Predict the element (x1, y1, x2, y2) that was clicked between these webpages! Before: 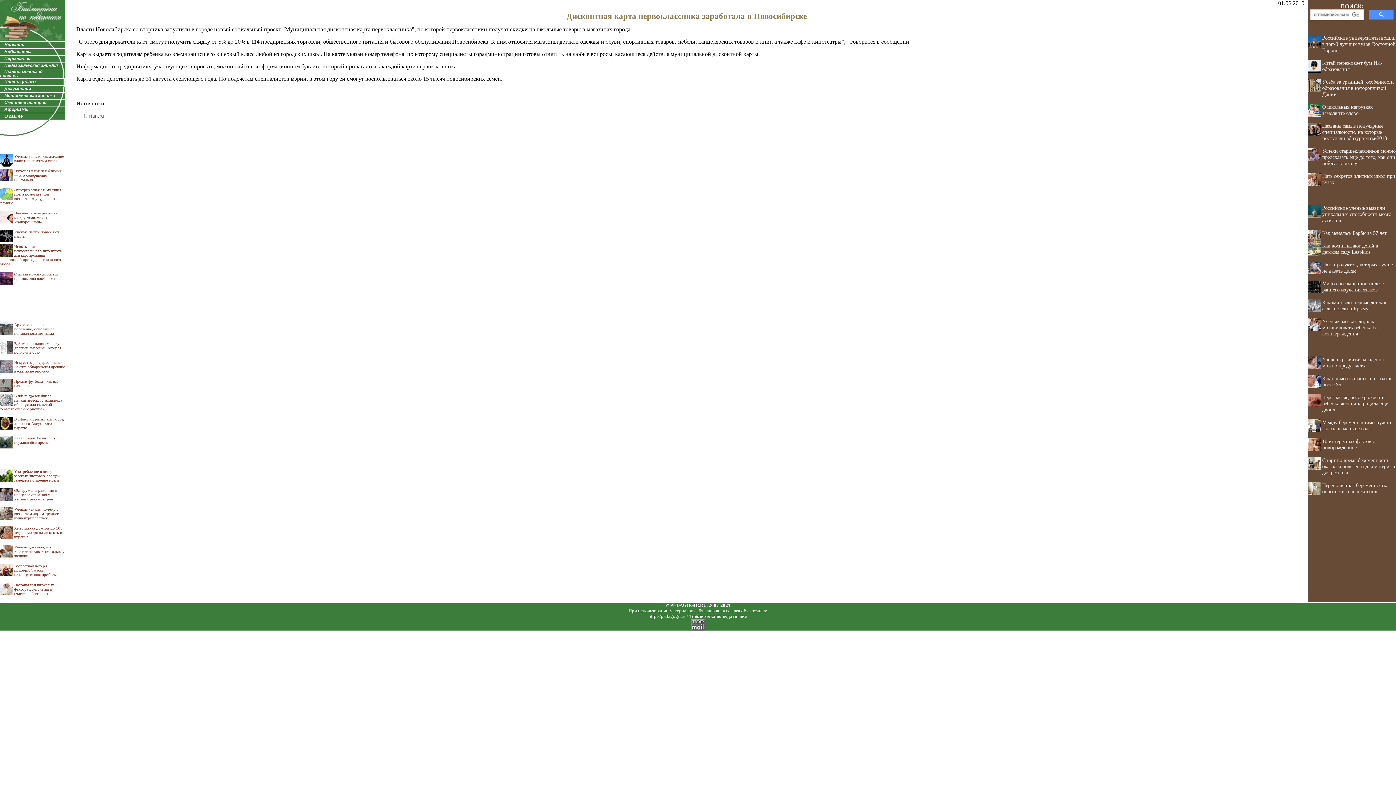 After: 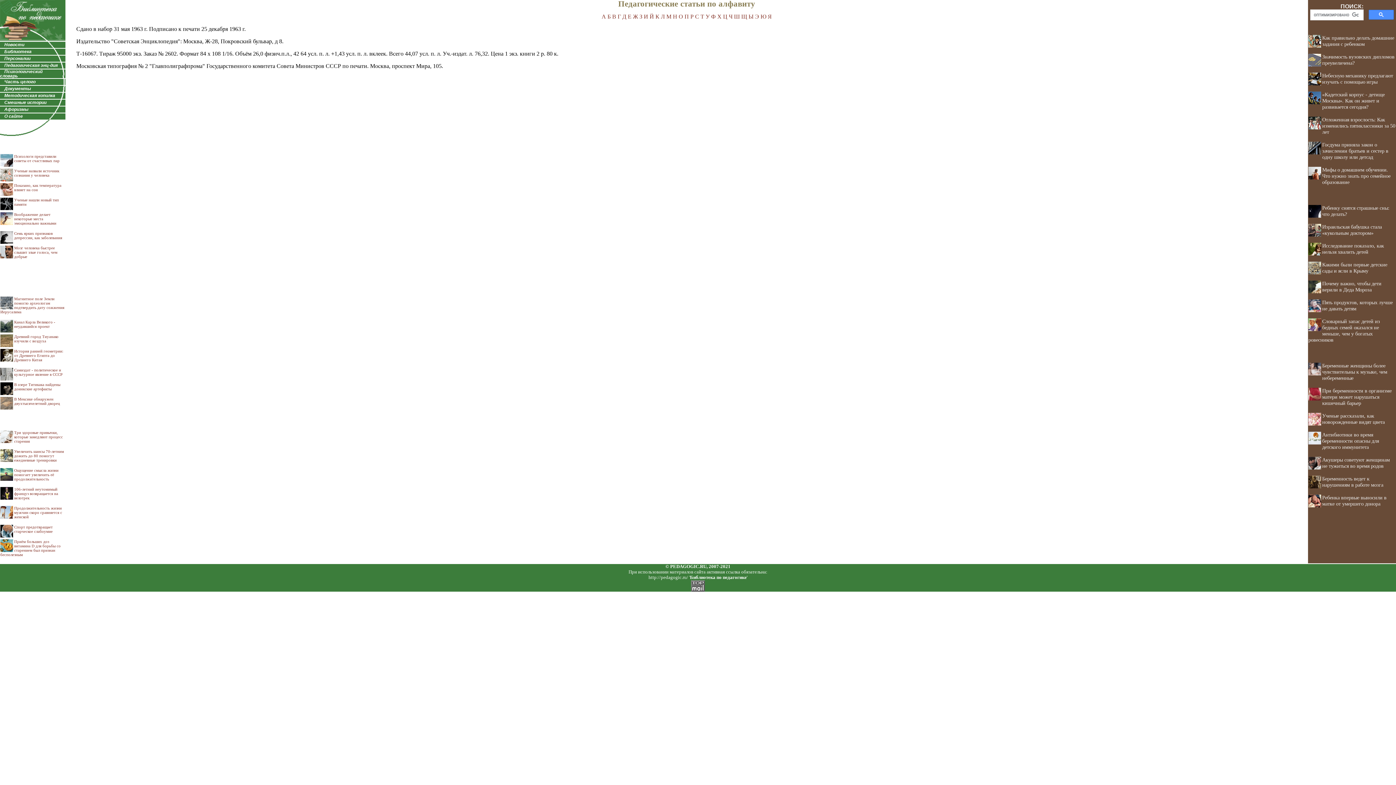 Action: label: Педагогическая энц-дия bbox: (4, 62, 57, 68)